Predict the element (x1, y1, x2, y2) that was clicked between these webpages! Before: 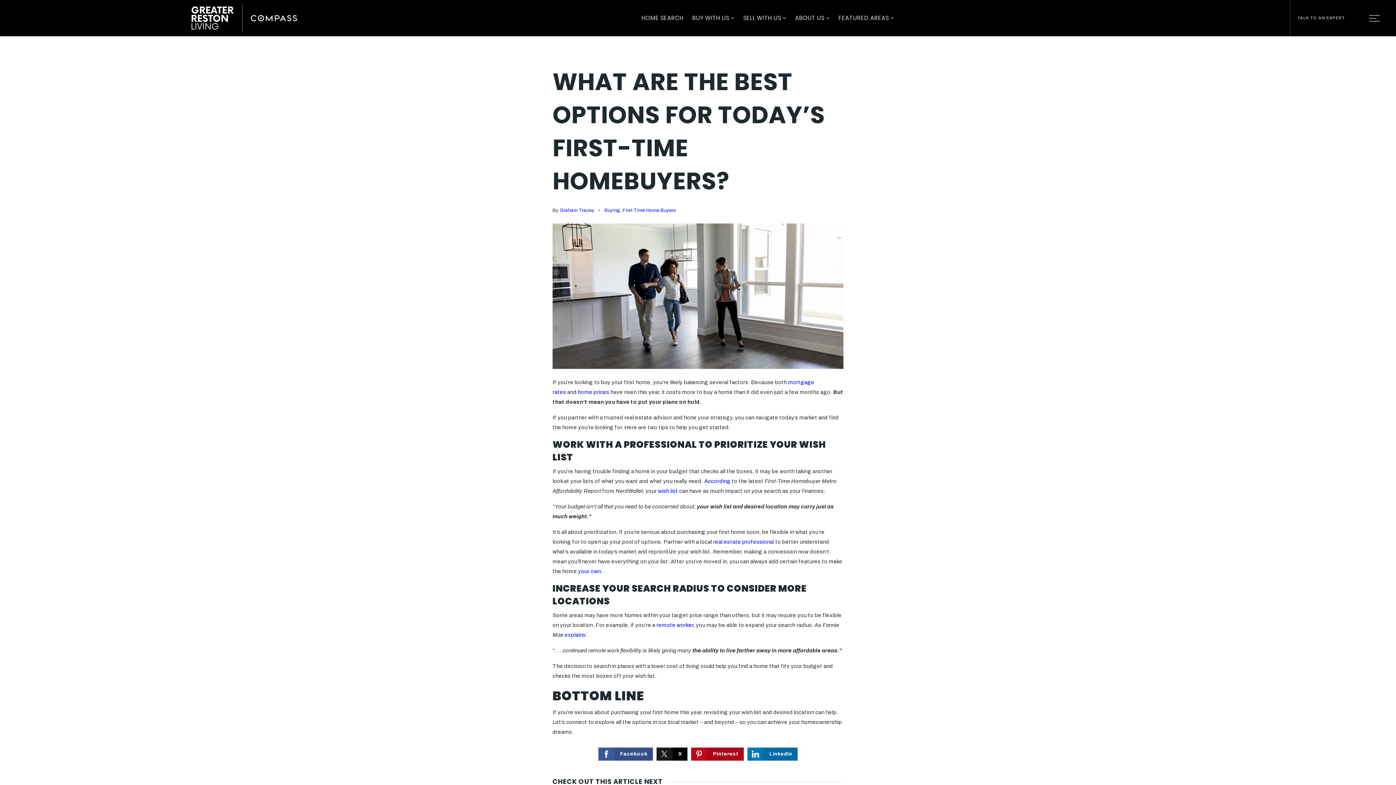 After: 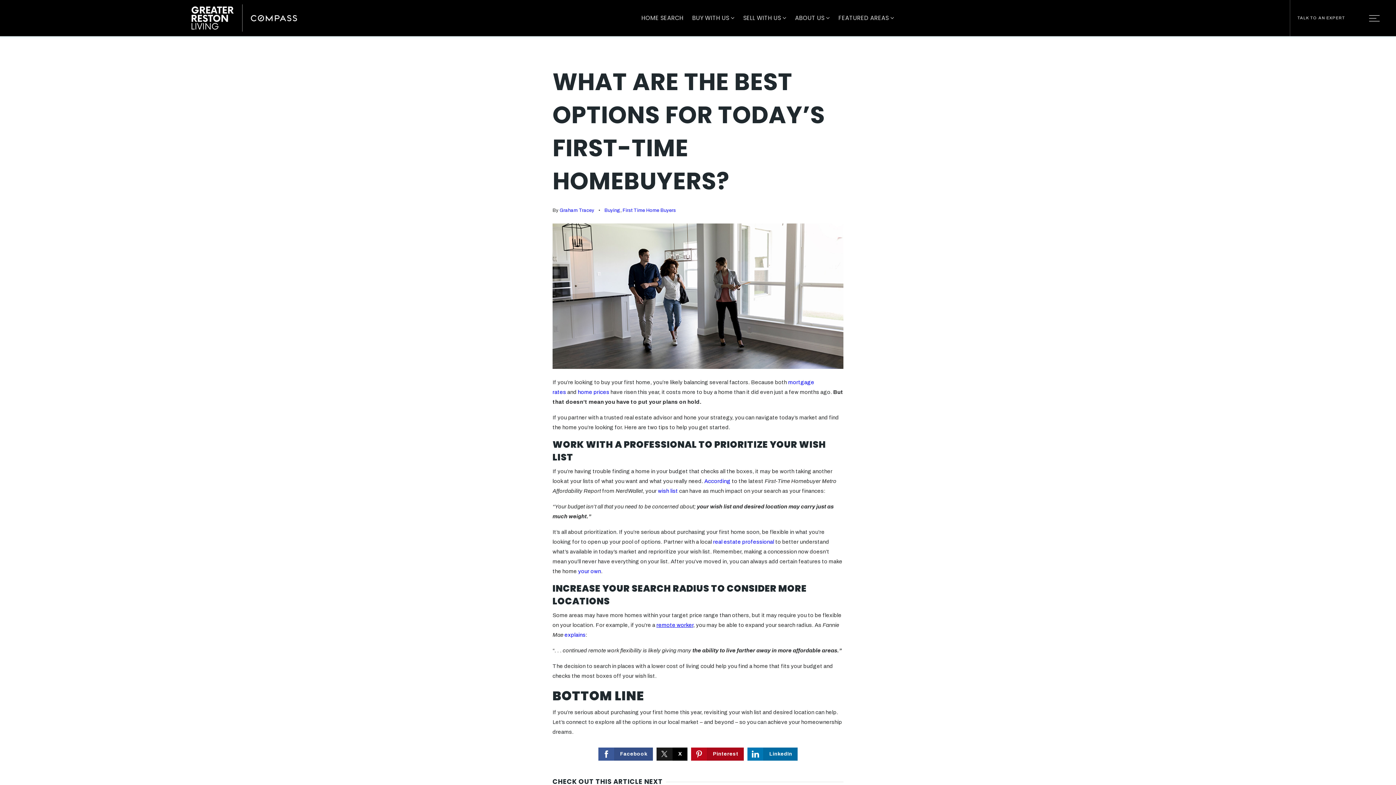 Action: label: remote worker bbox: (656, 622, 693, 628)